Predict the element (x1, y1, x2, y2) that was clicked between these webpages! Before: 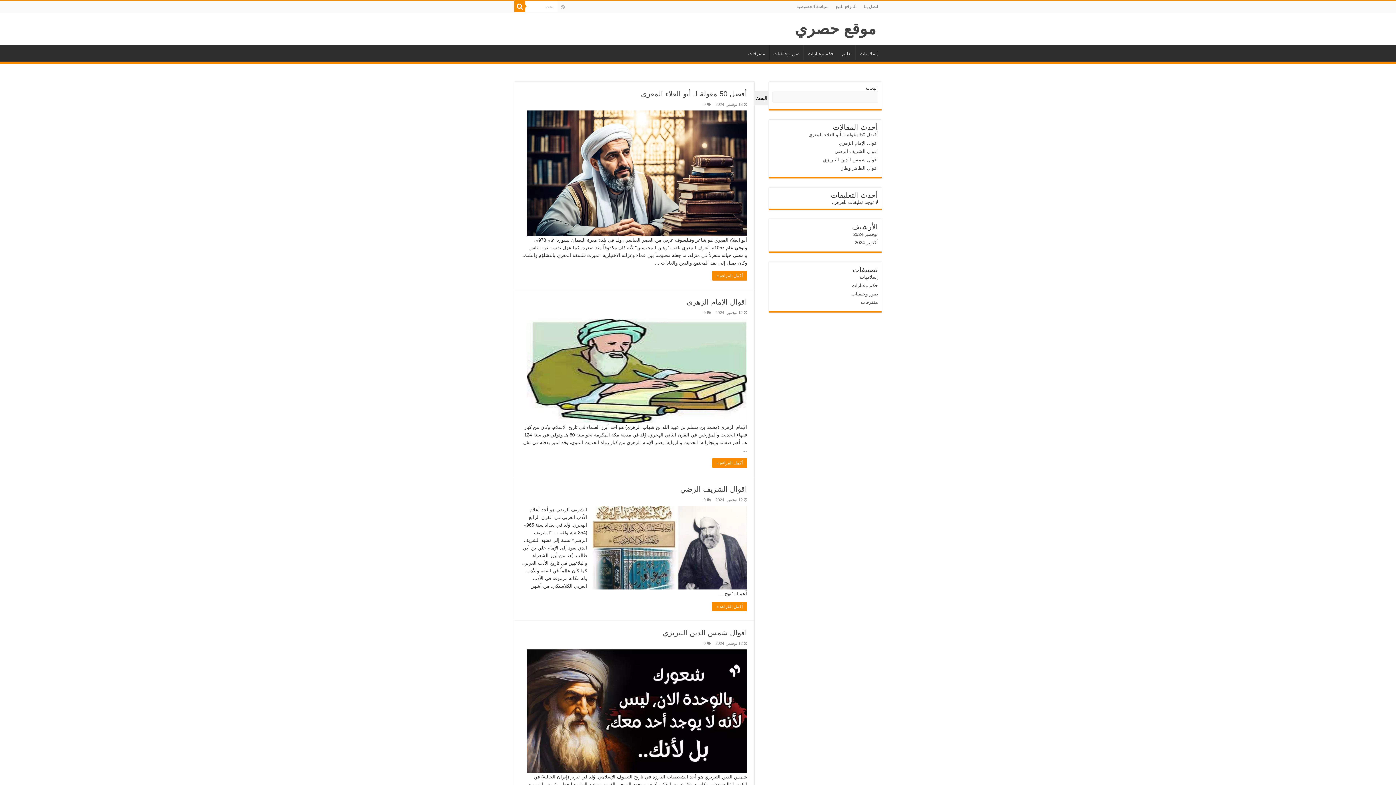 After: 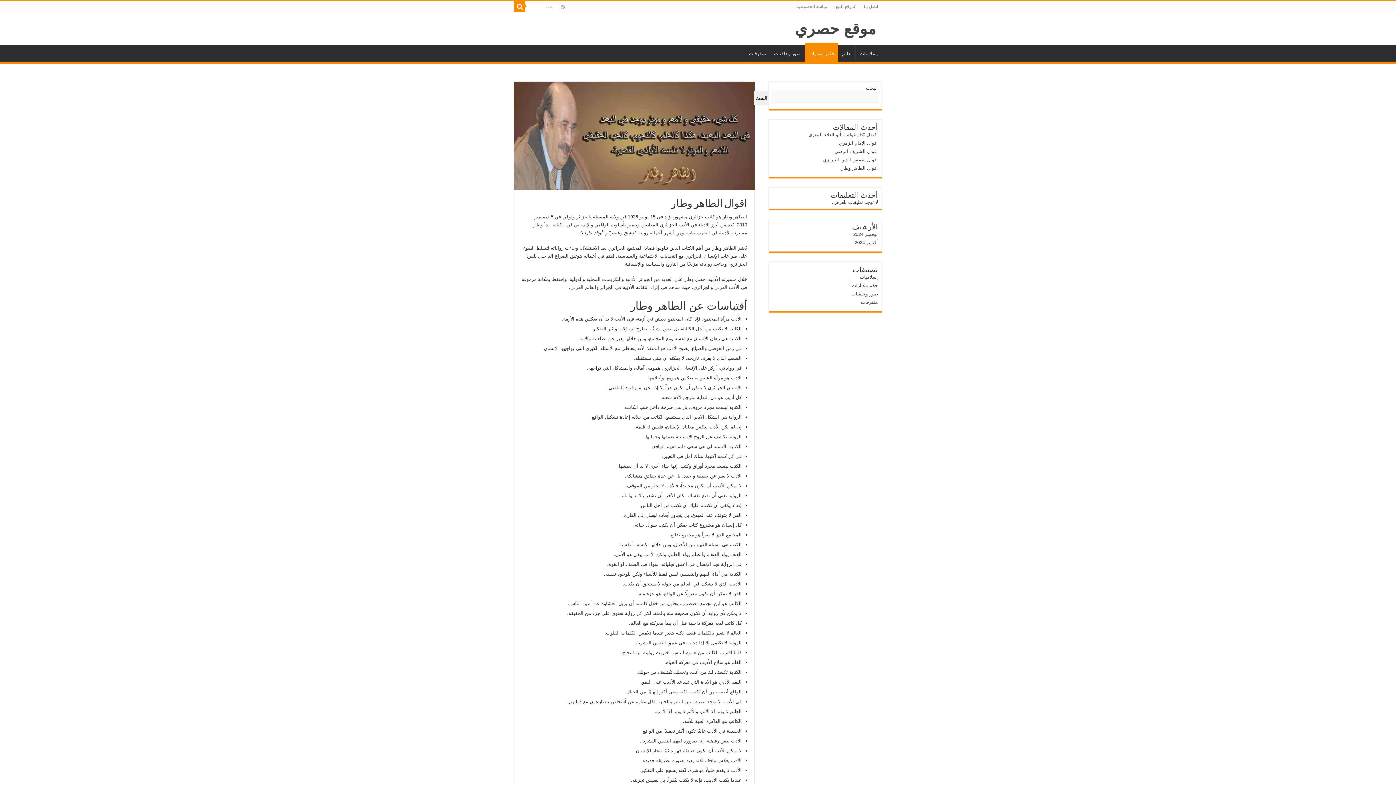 Action: label: اقوال الطاهر وطار bbox: (841, 165, 878, 170)